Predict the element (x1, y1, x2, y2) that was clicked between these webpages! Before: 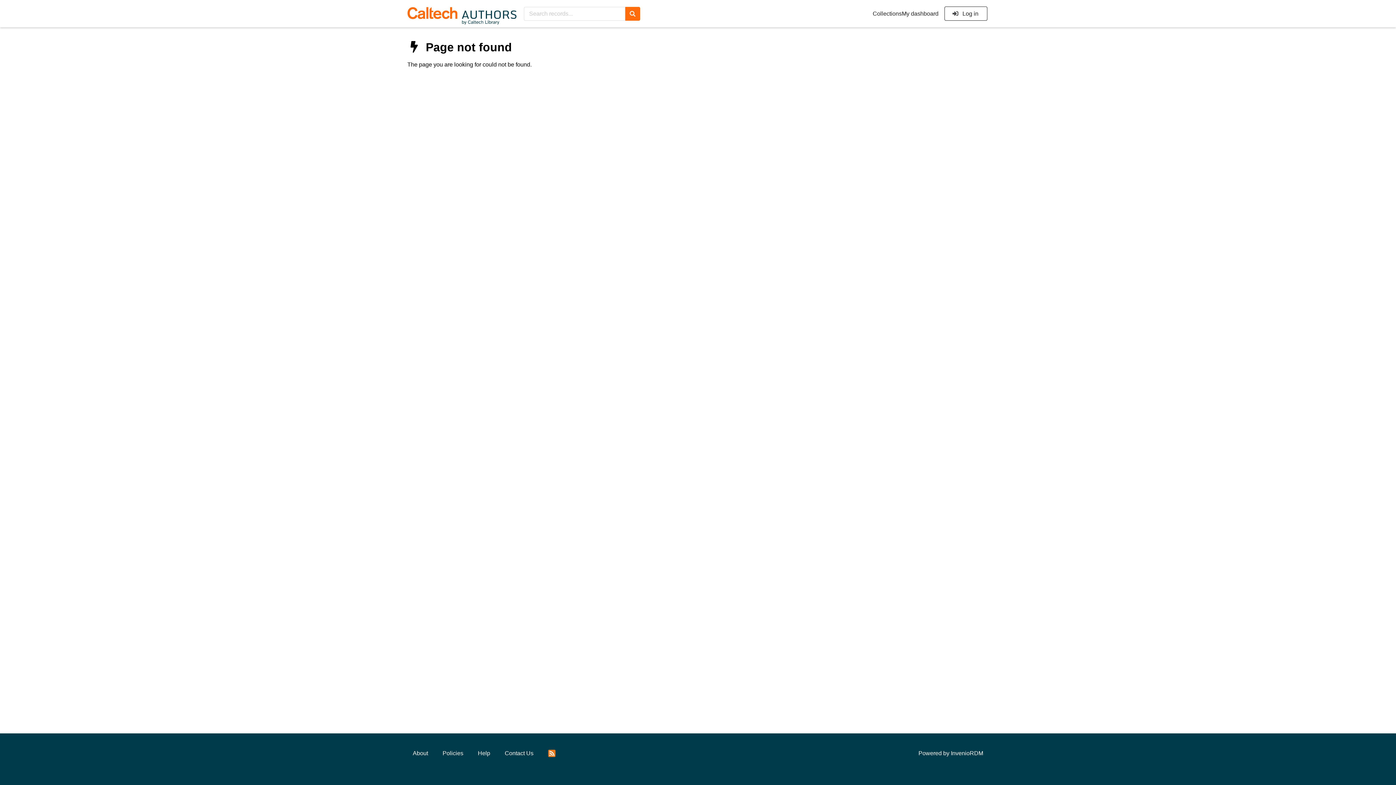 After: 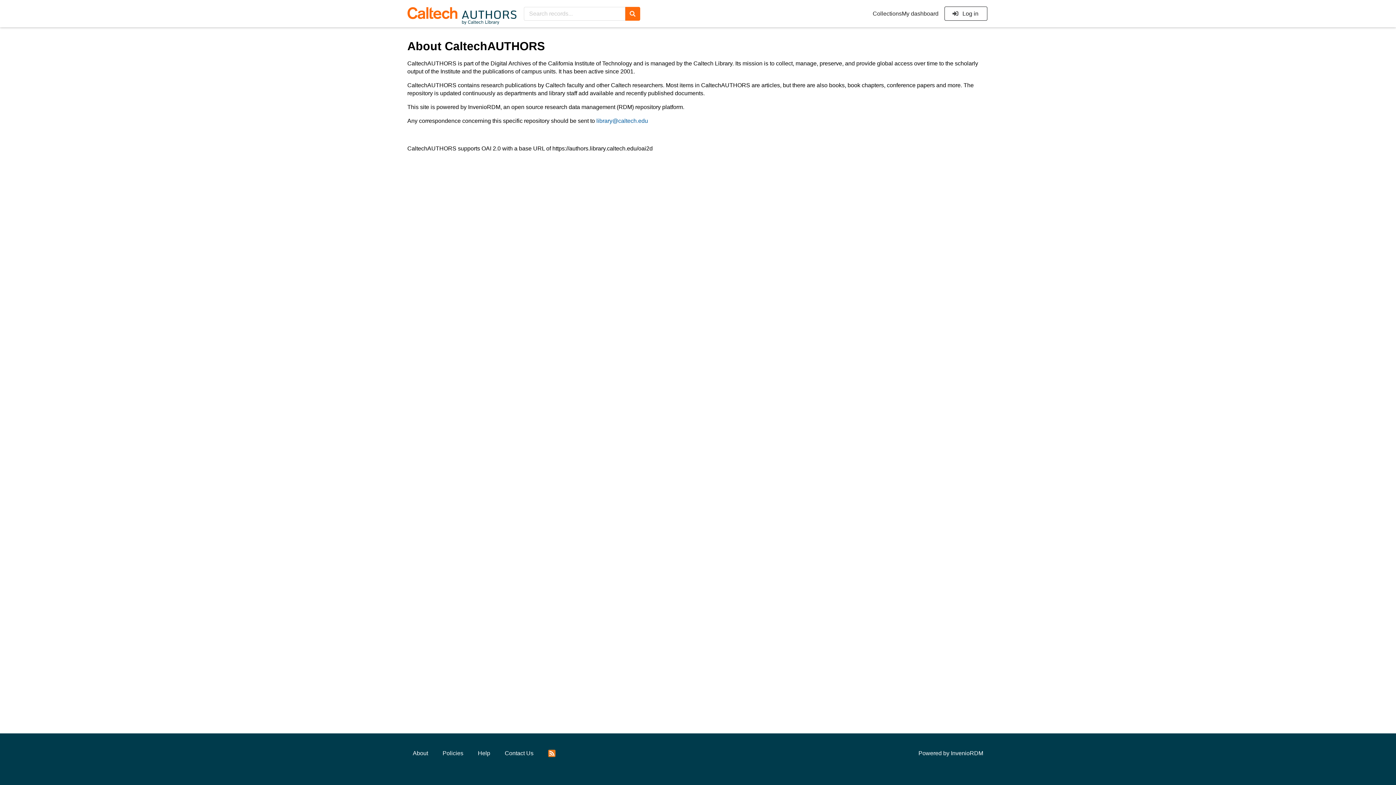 Action: bbox: (407, 746, 433, 761) label: About